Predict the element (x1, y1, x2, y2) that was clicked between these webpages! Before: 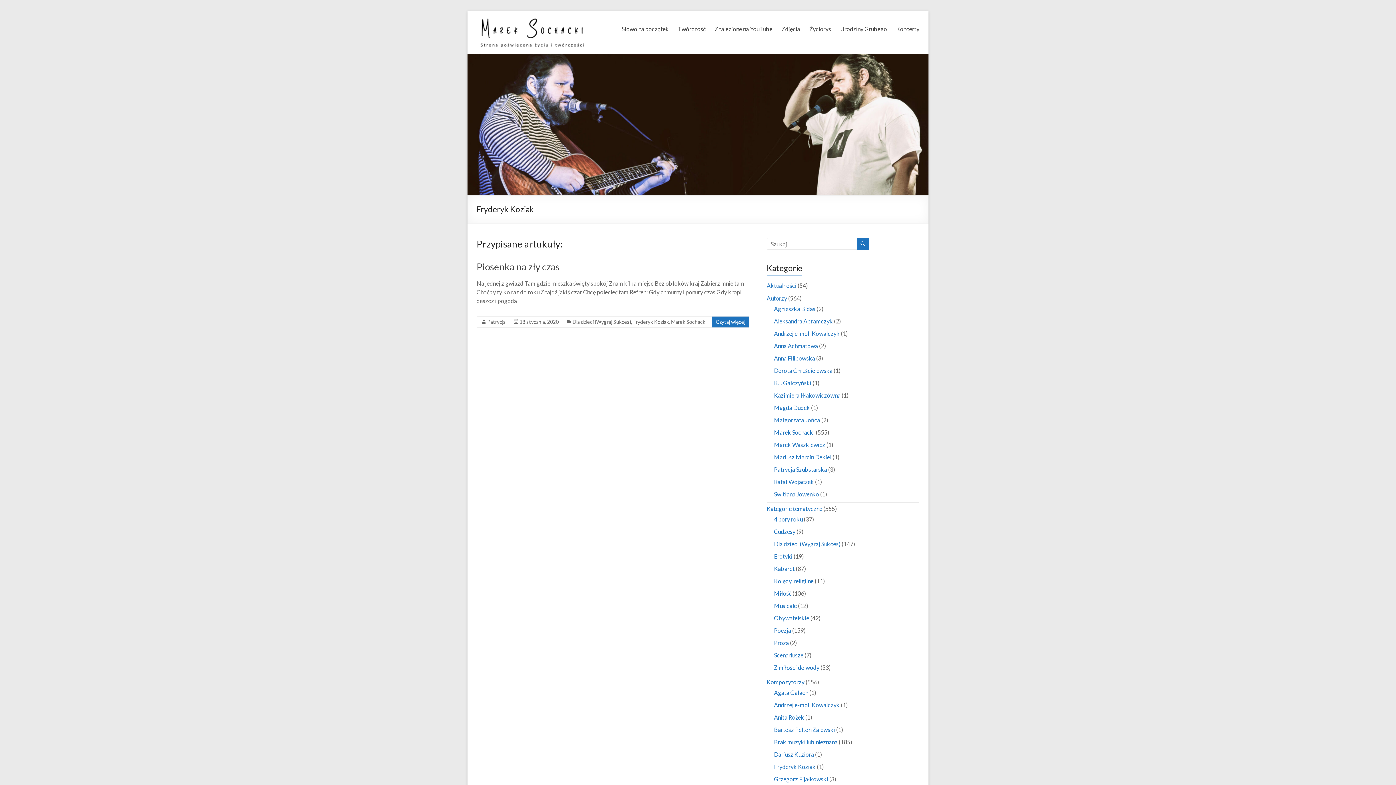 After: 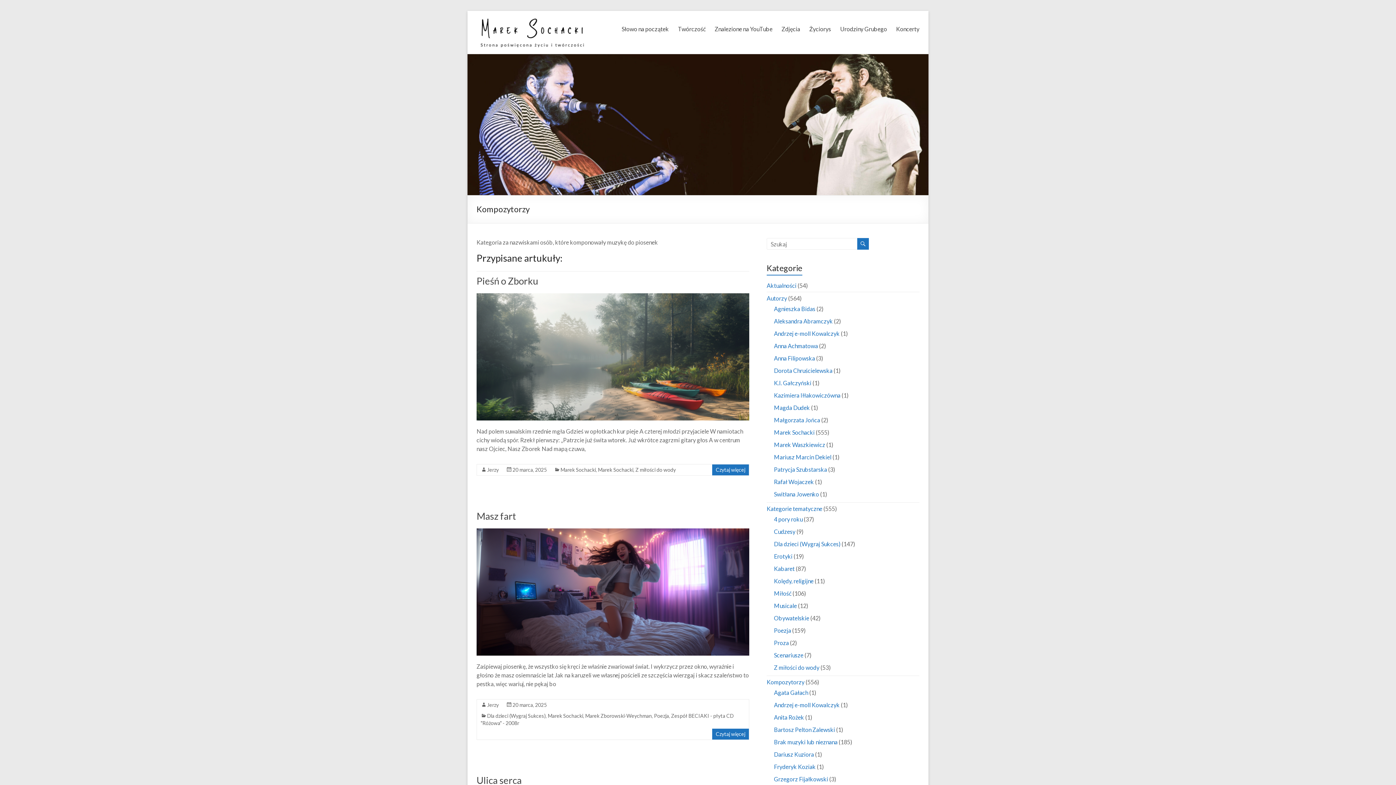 Action: bbox: (766, 678, 804, 685) label: Kompozytorzy